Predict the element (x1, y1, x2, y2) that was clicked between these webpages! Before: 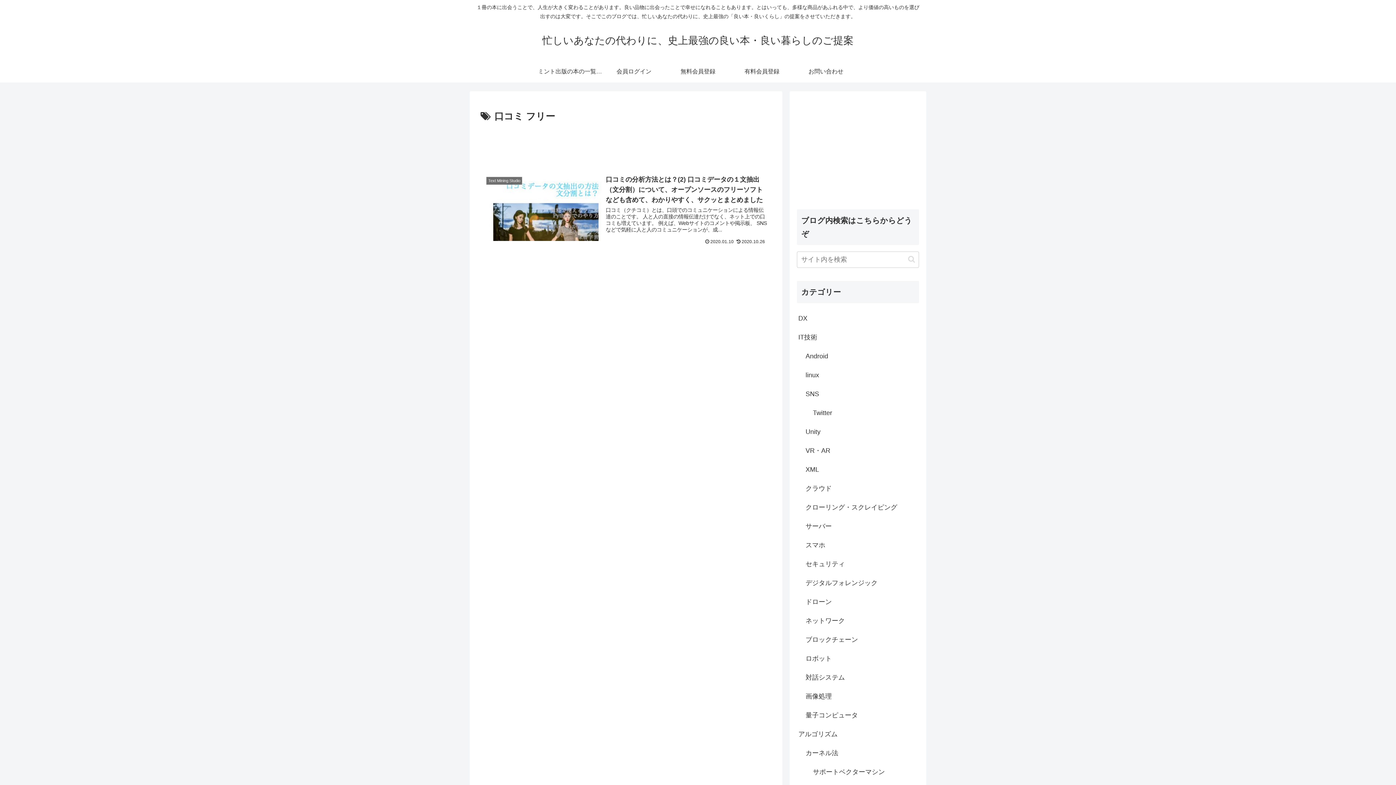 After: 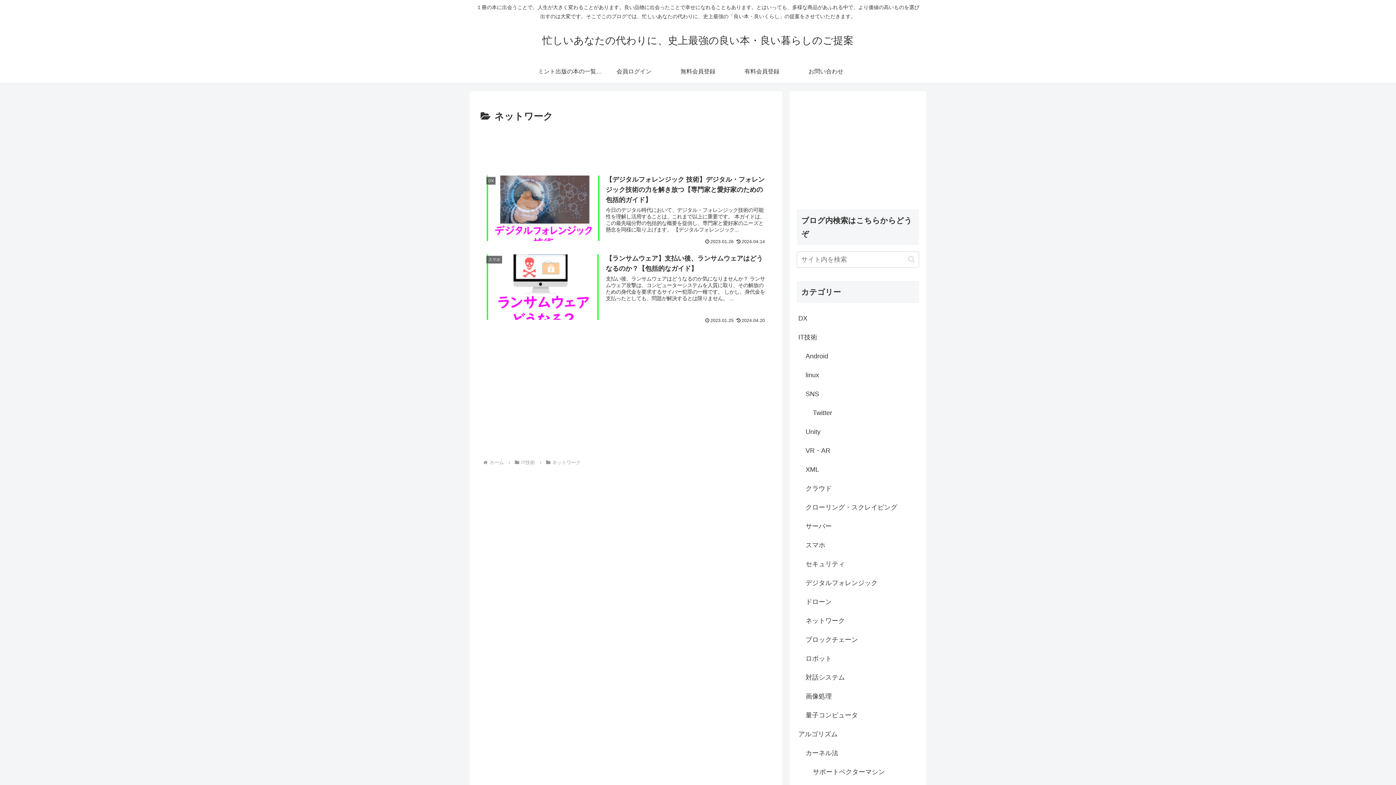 Action: bbox: (804, 611, 919, 630) label: ネットワーク